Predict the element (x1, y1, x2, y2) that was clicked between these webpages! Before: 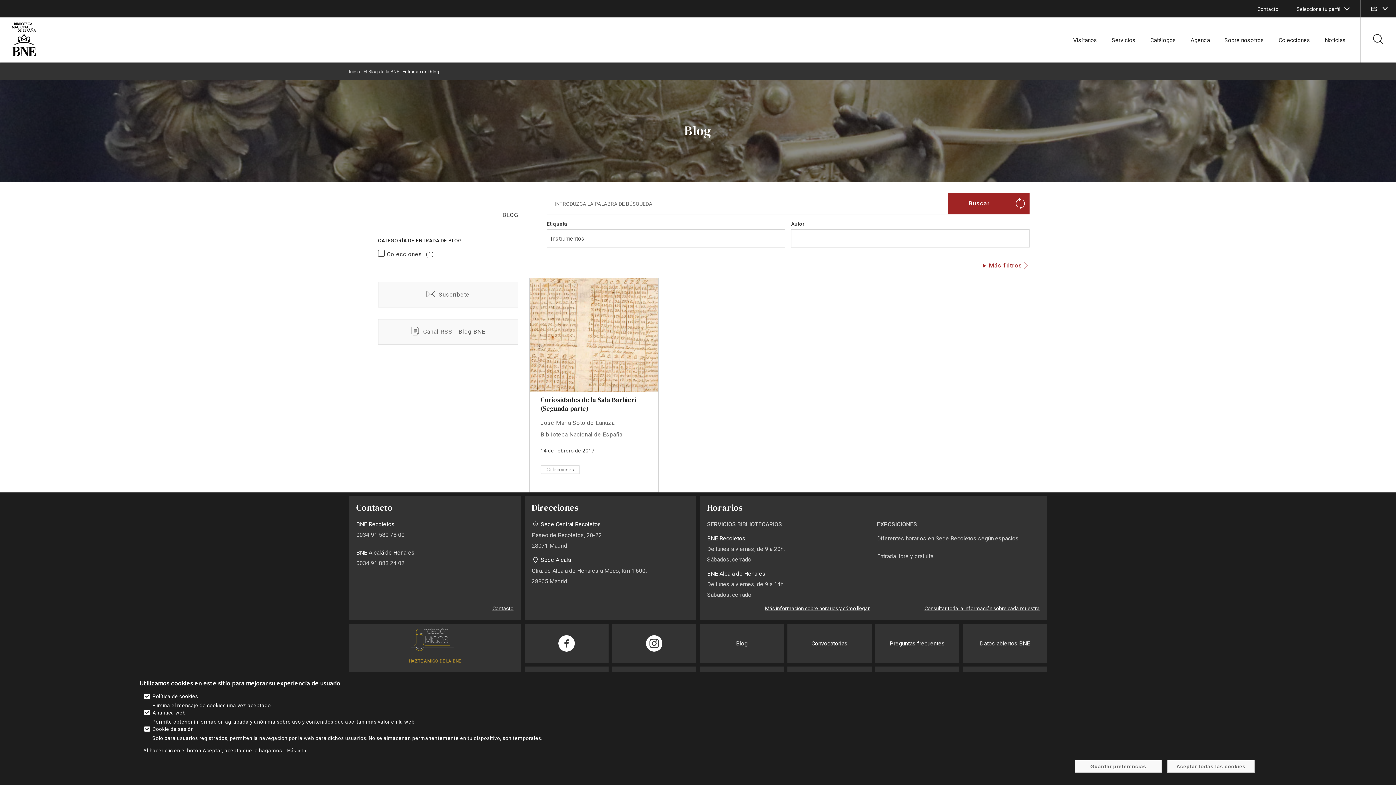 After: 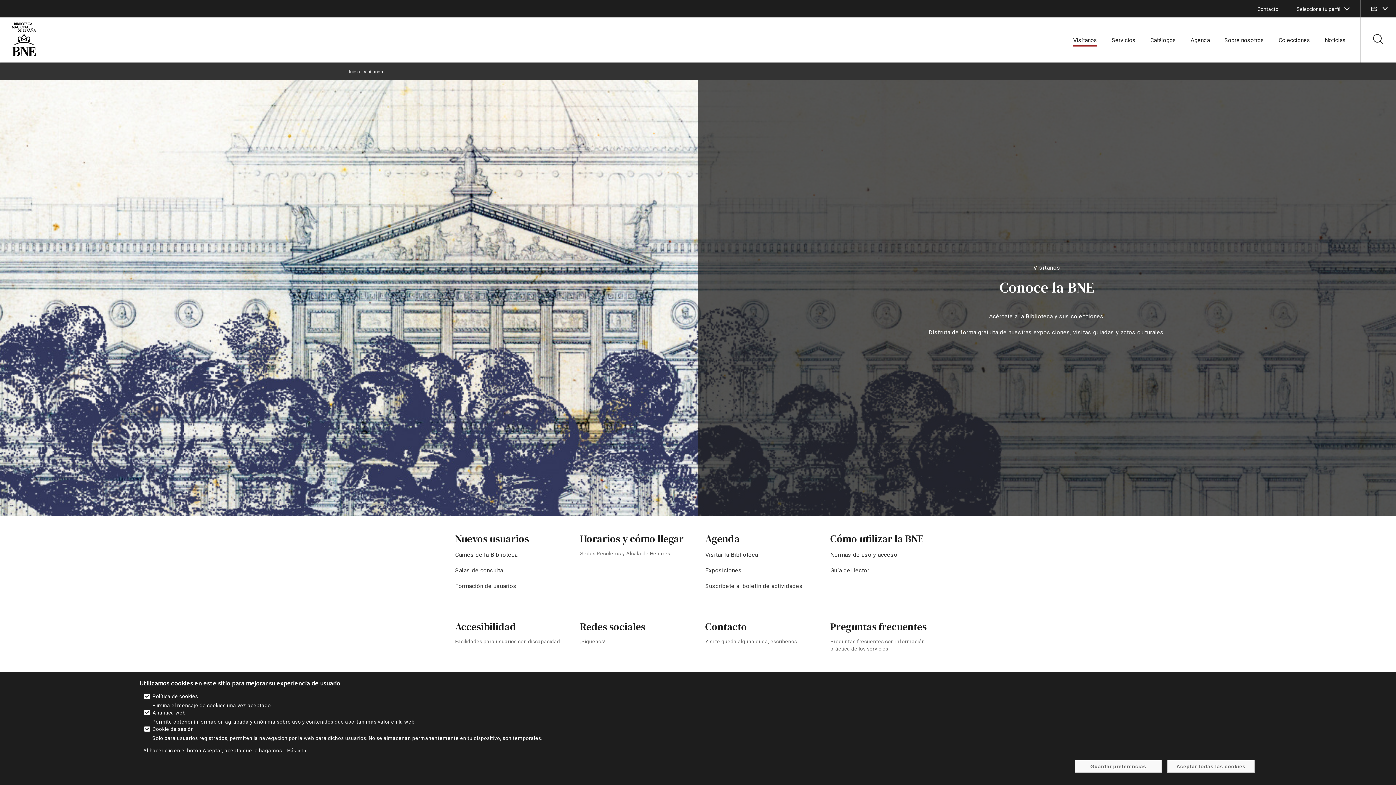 Action: label: enlace bbox: (1073, 36, 1097, 44)